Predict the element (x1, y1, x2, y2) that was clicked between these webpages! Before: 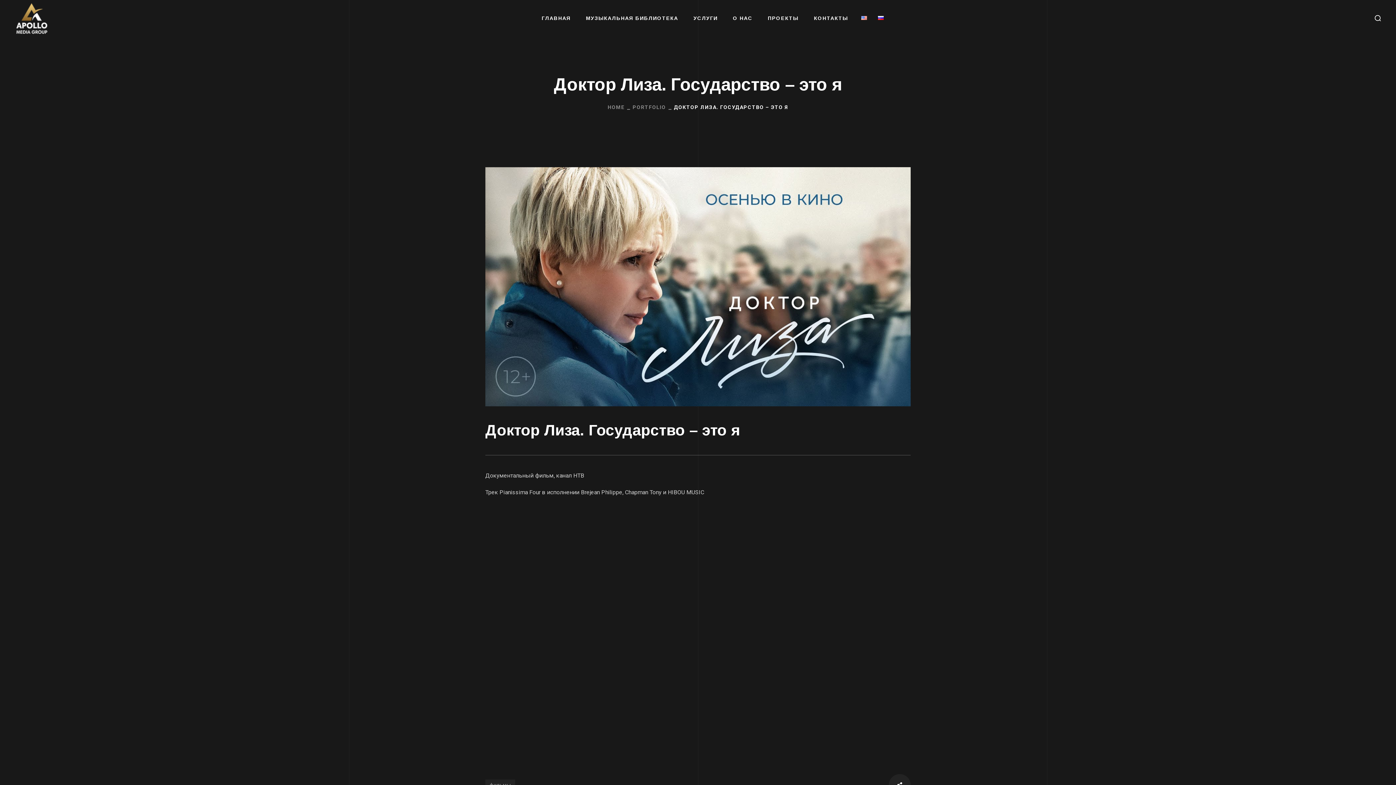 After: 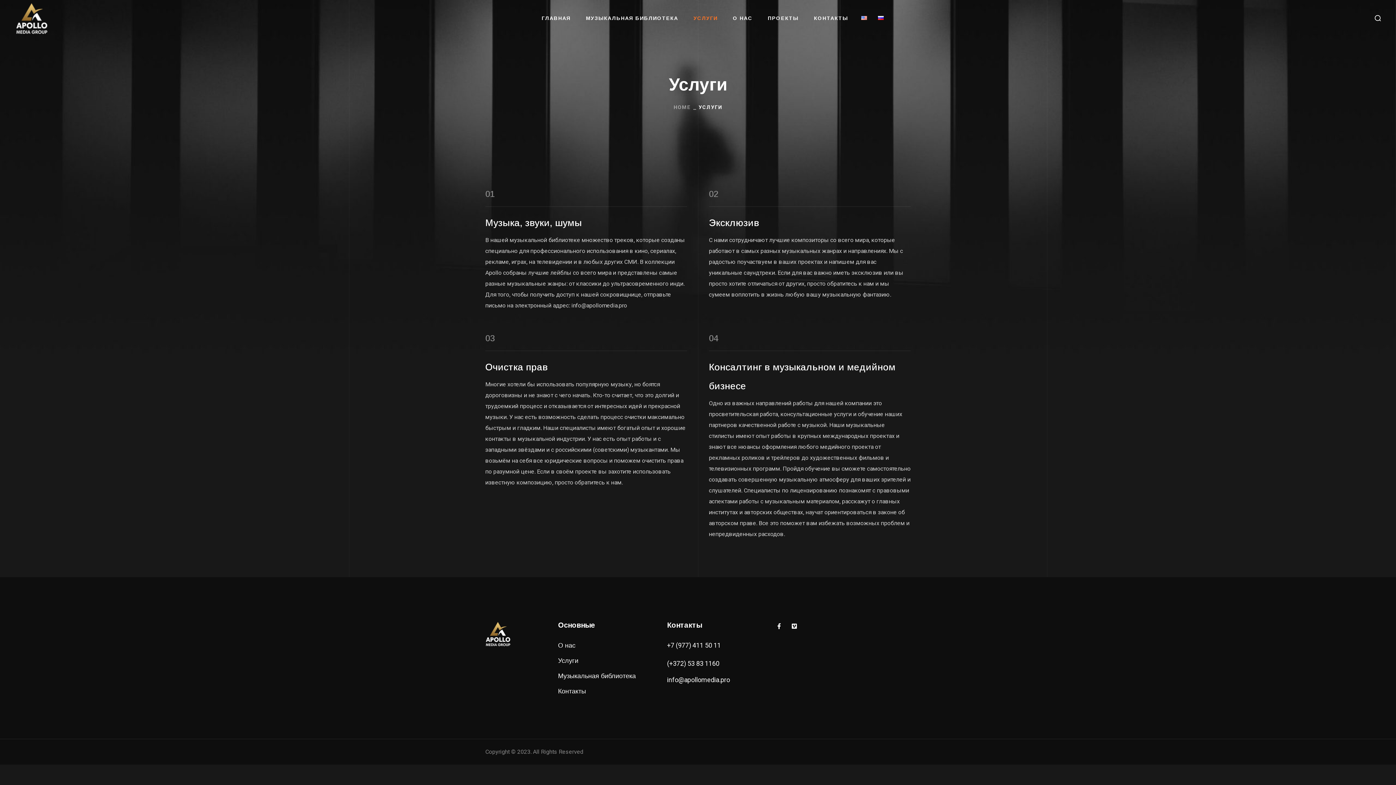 Action: bbox: (686, 0, 725, 36) label: УСЛУГИ